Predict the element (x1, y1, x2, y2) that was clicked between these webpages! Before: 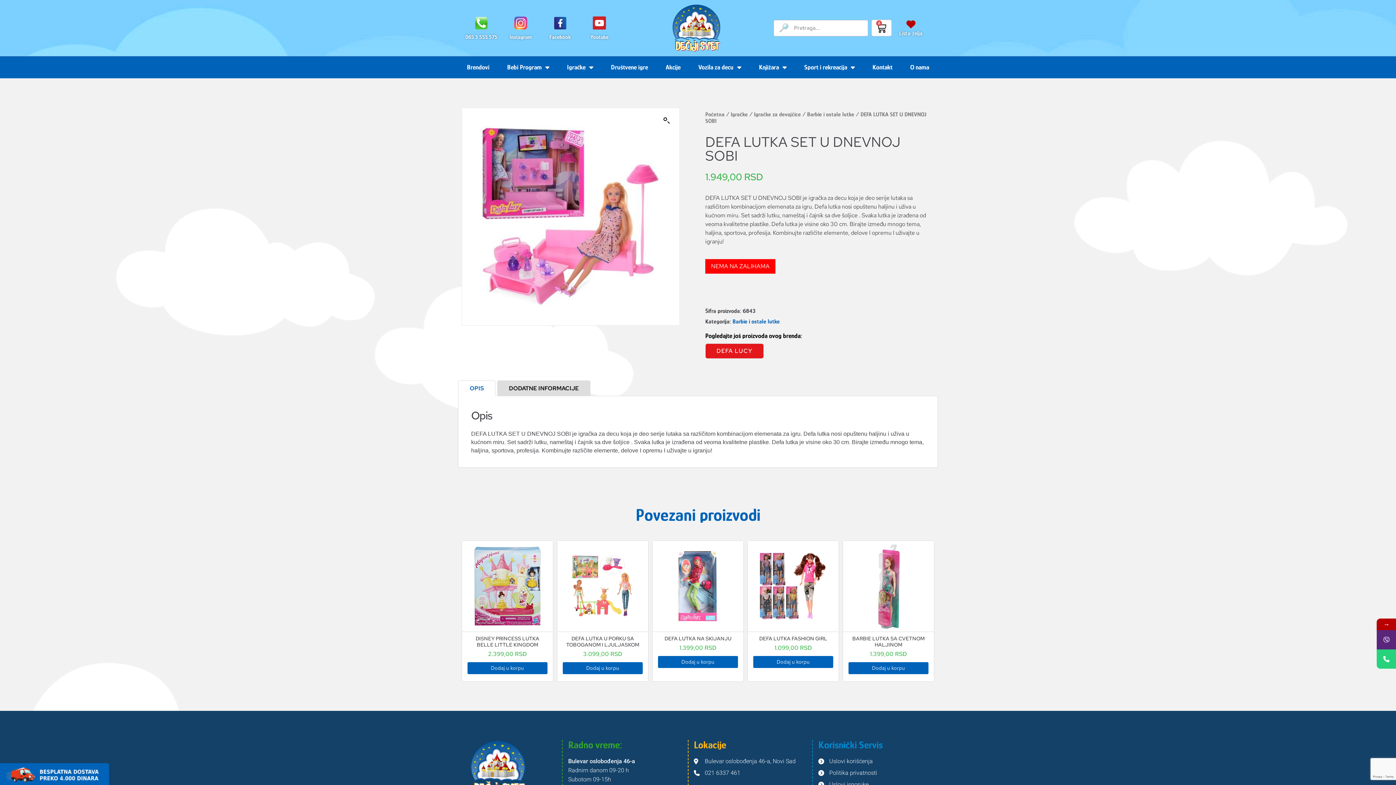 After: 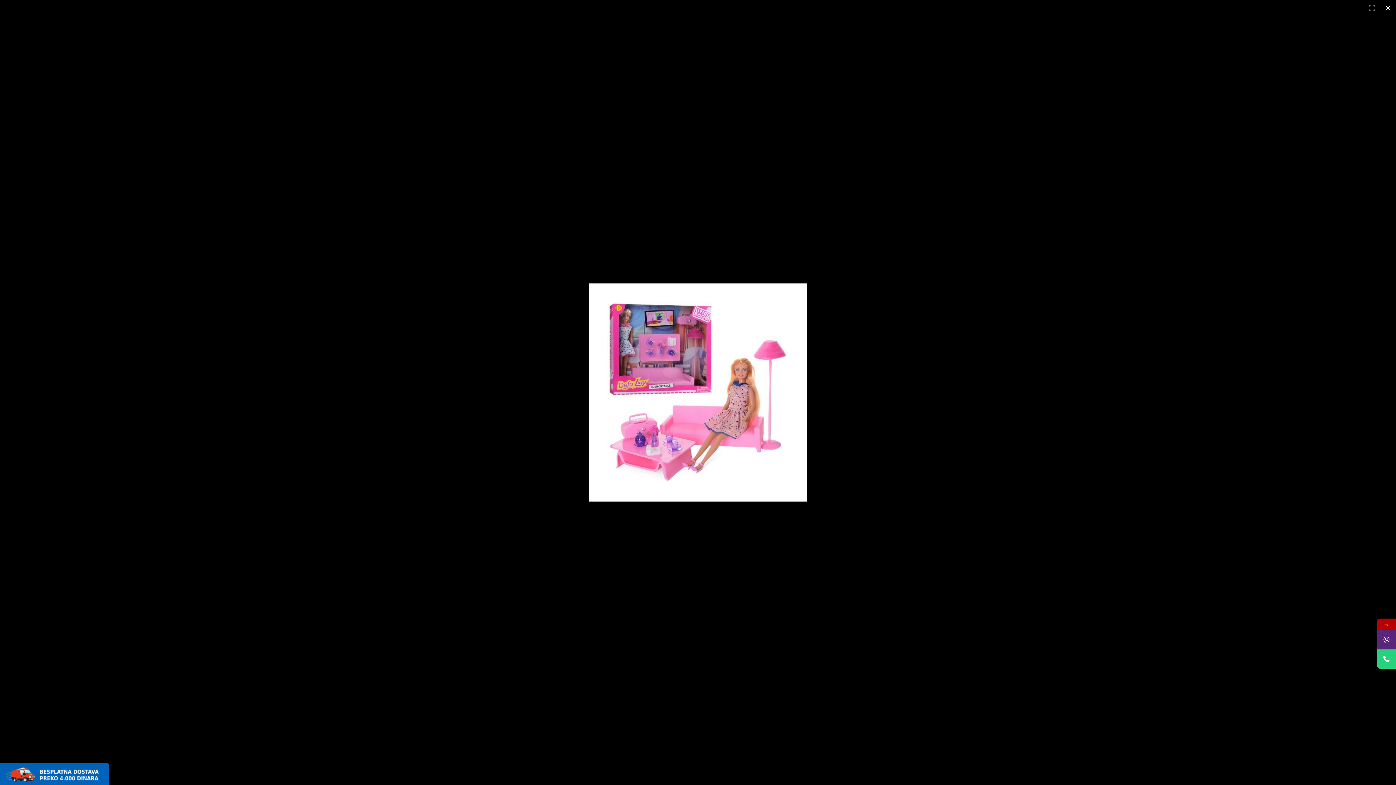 Action: bbox: (660, 114, 673, 127) label: View full-screen image gallery